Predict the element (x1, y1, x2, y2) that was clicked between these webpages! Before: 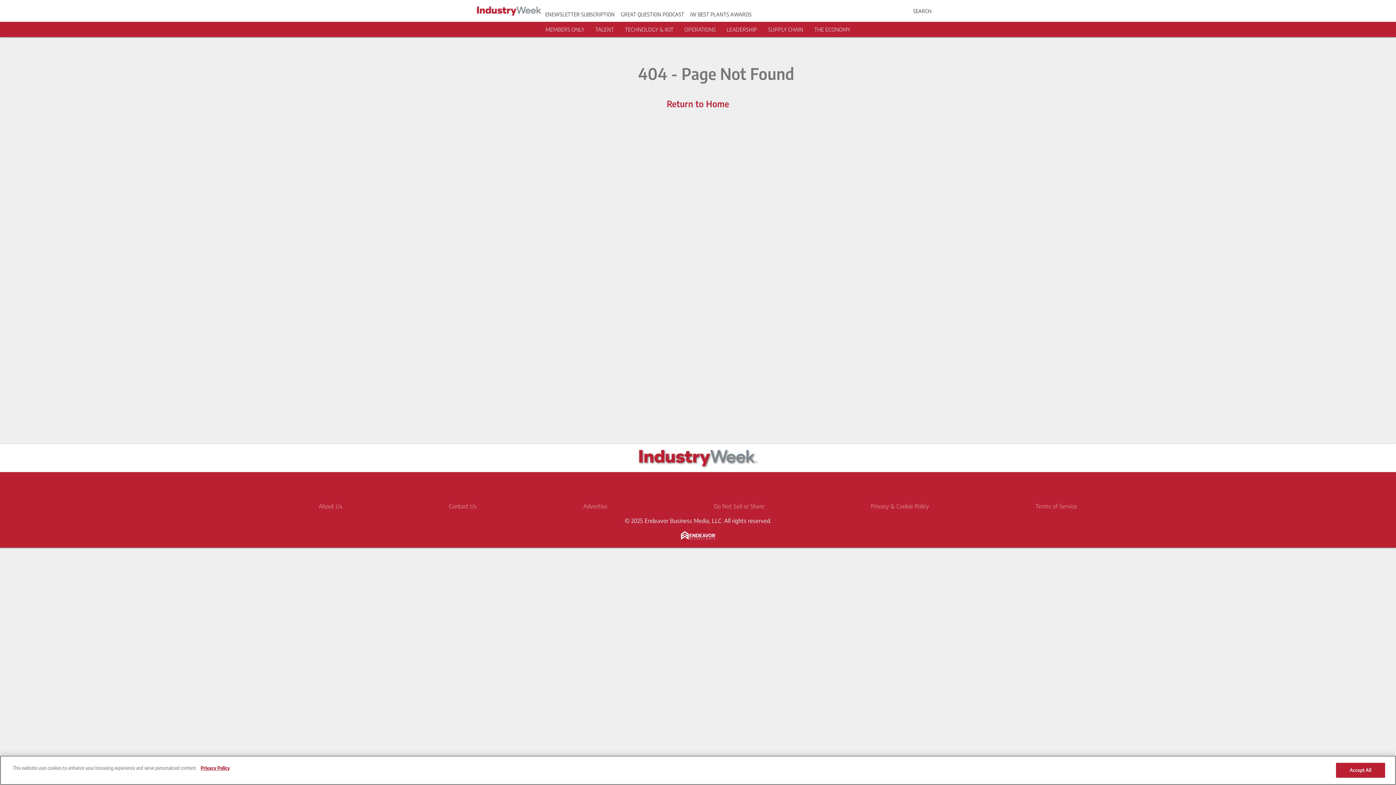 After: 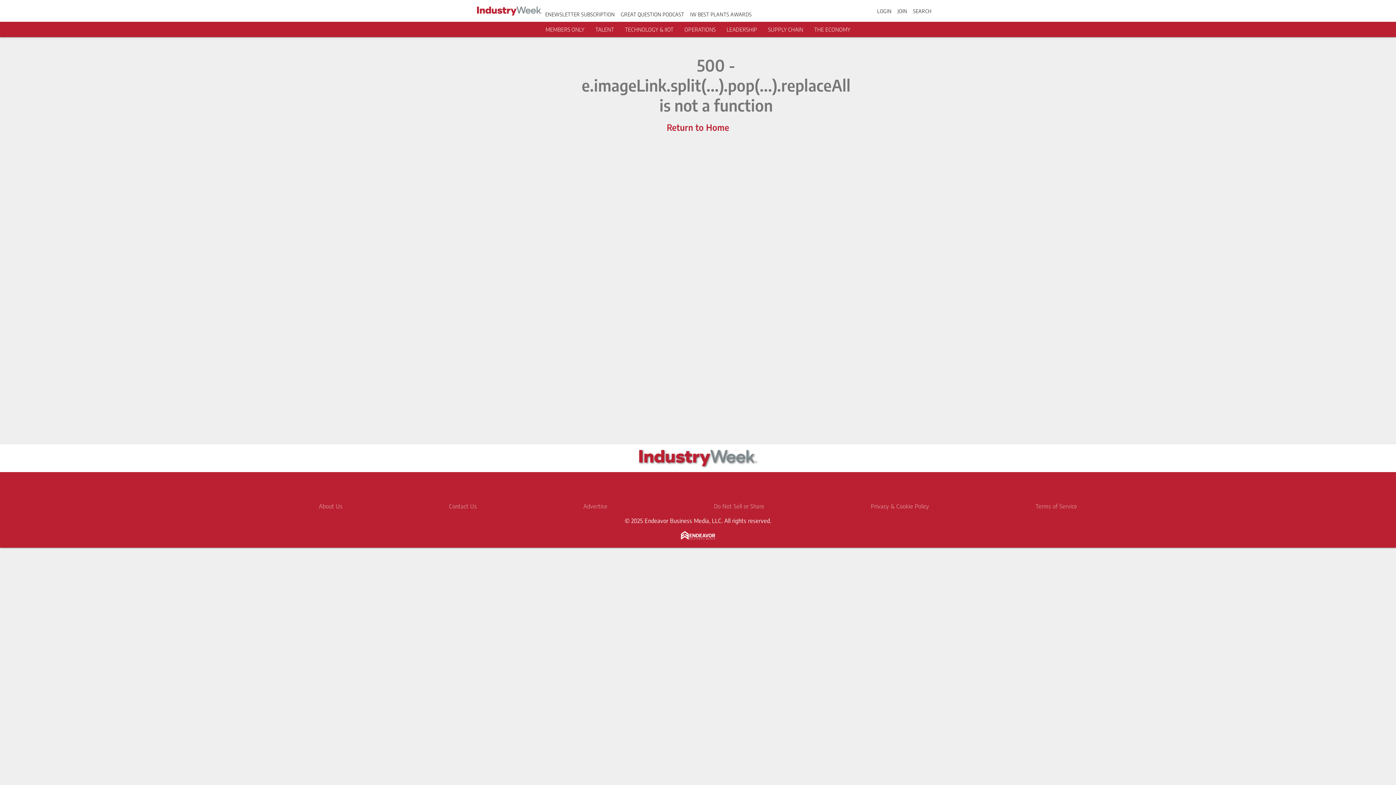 Action: bbox: (639, 450, 757, 466)